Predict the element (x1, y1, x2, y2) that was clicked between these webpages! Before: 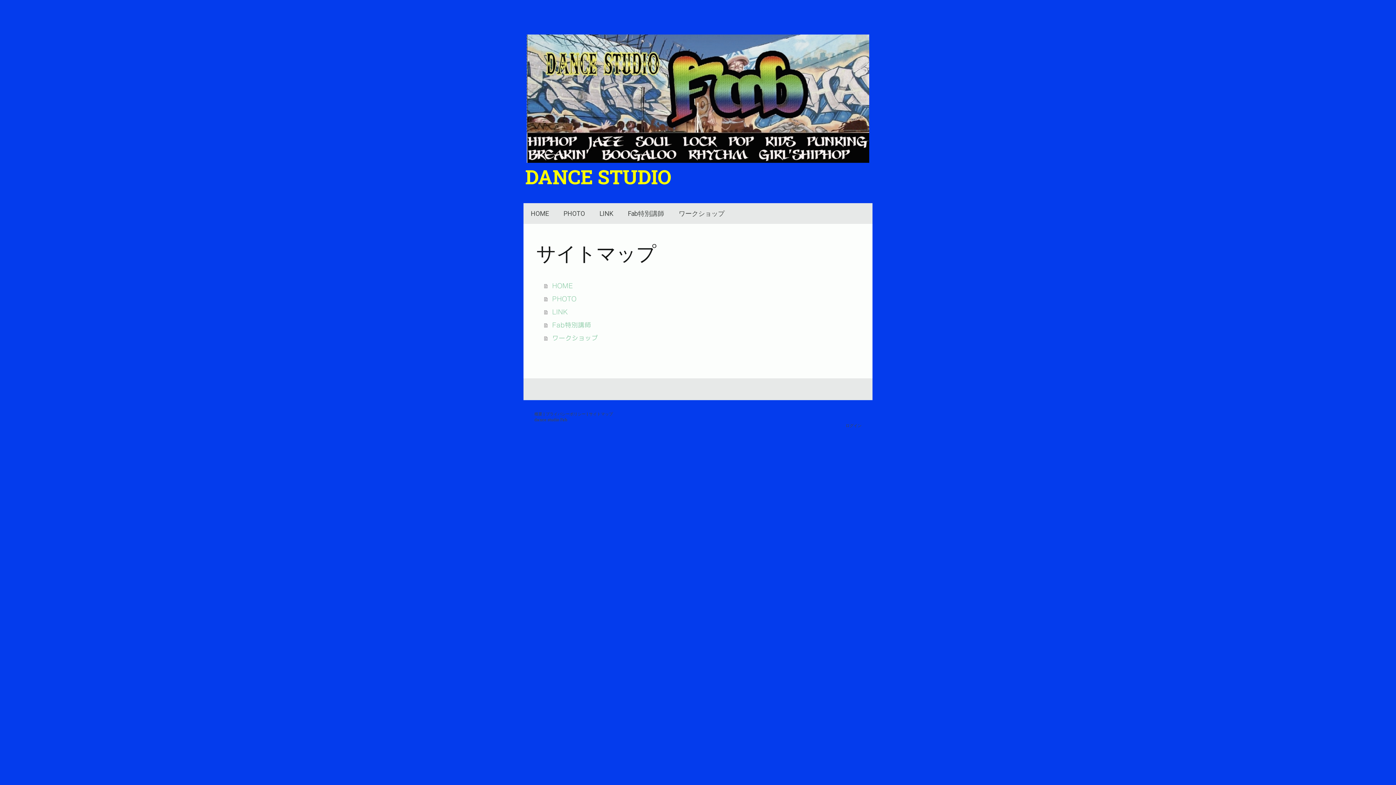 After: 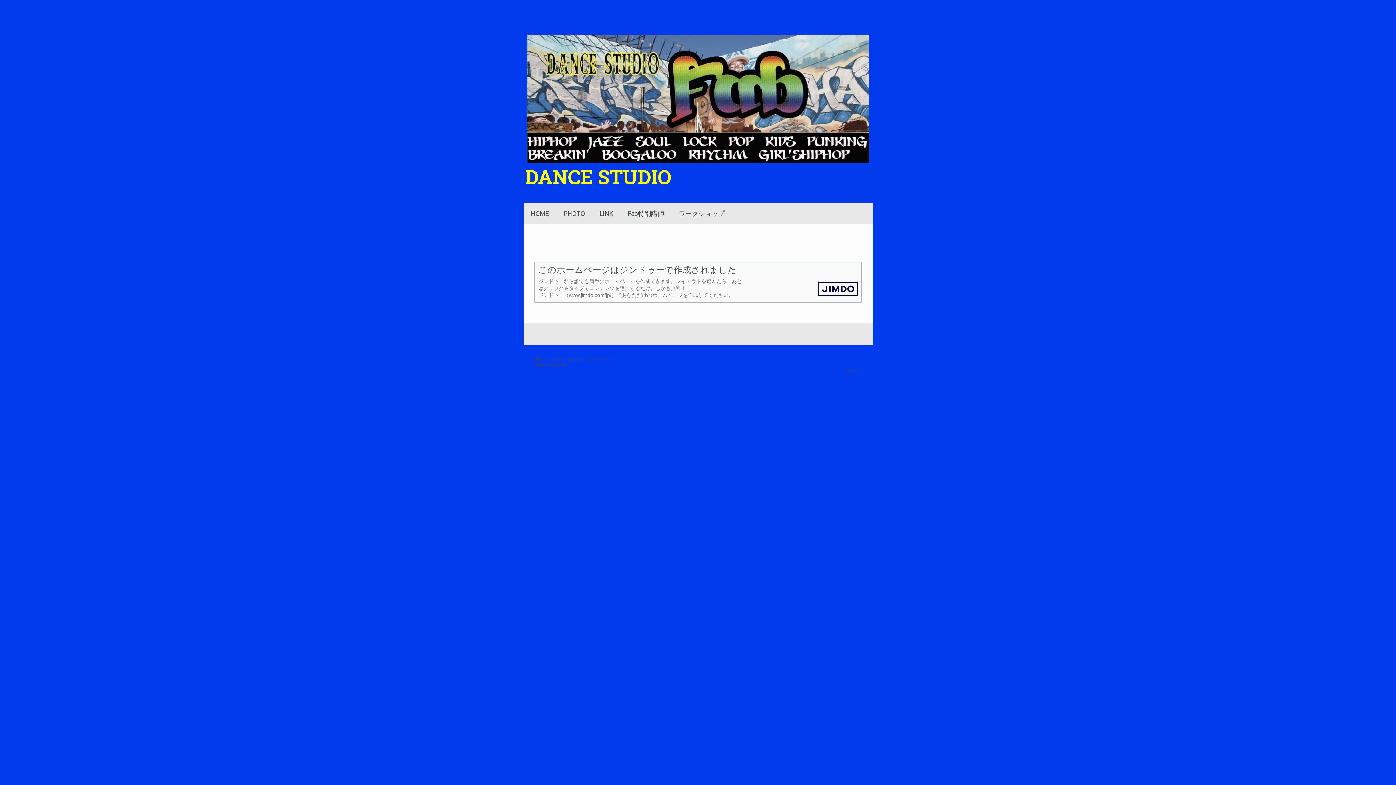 Action: label: 概要 bbox: (534, 411, 542, 416)